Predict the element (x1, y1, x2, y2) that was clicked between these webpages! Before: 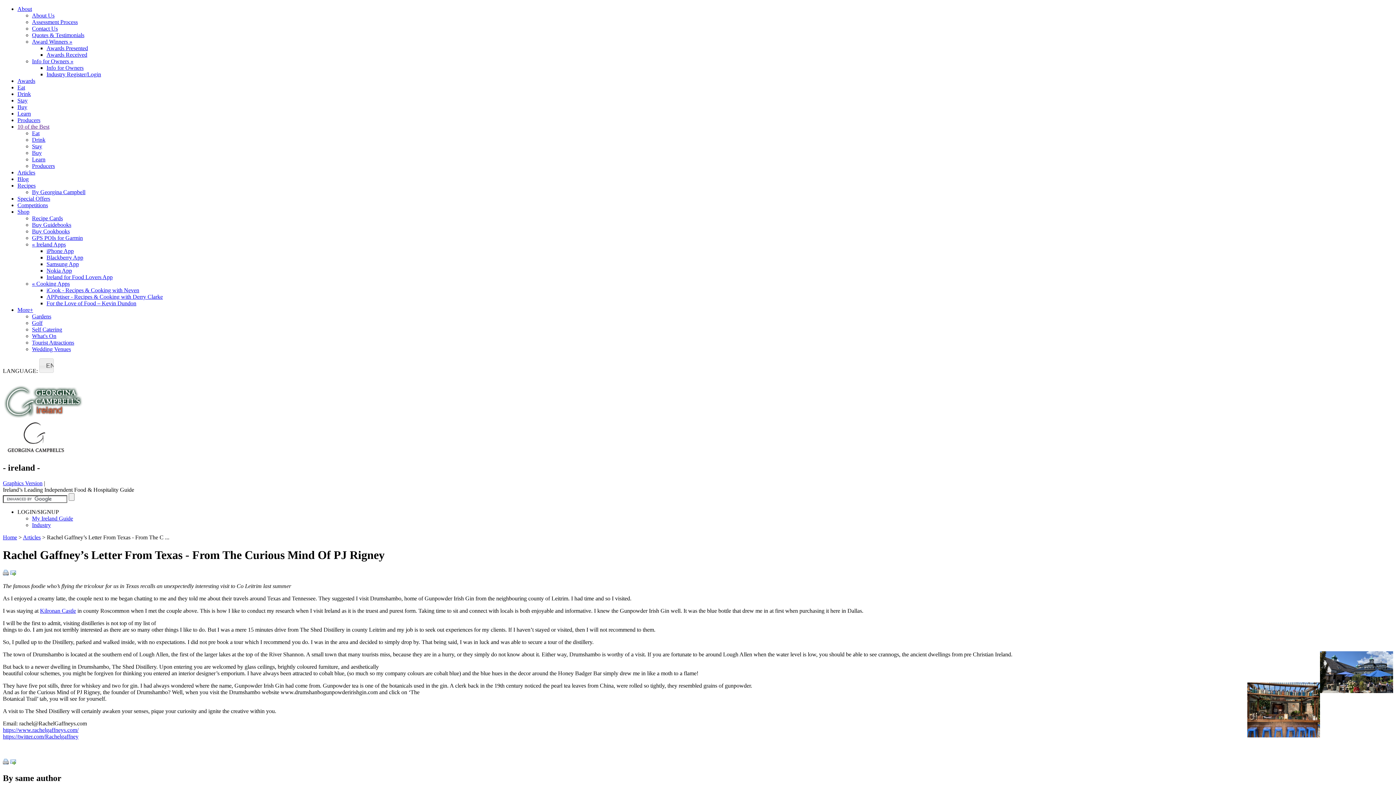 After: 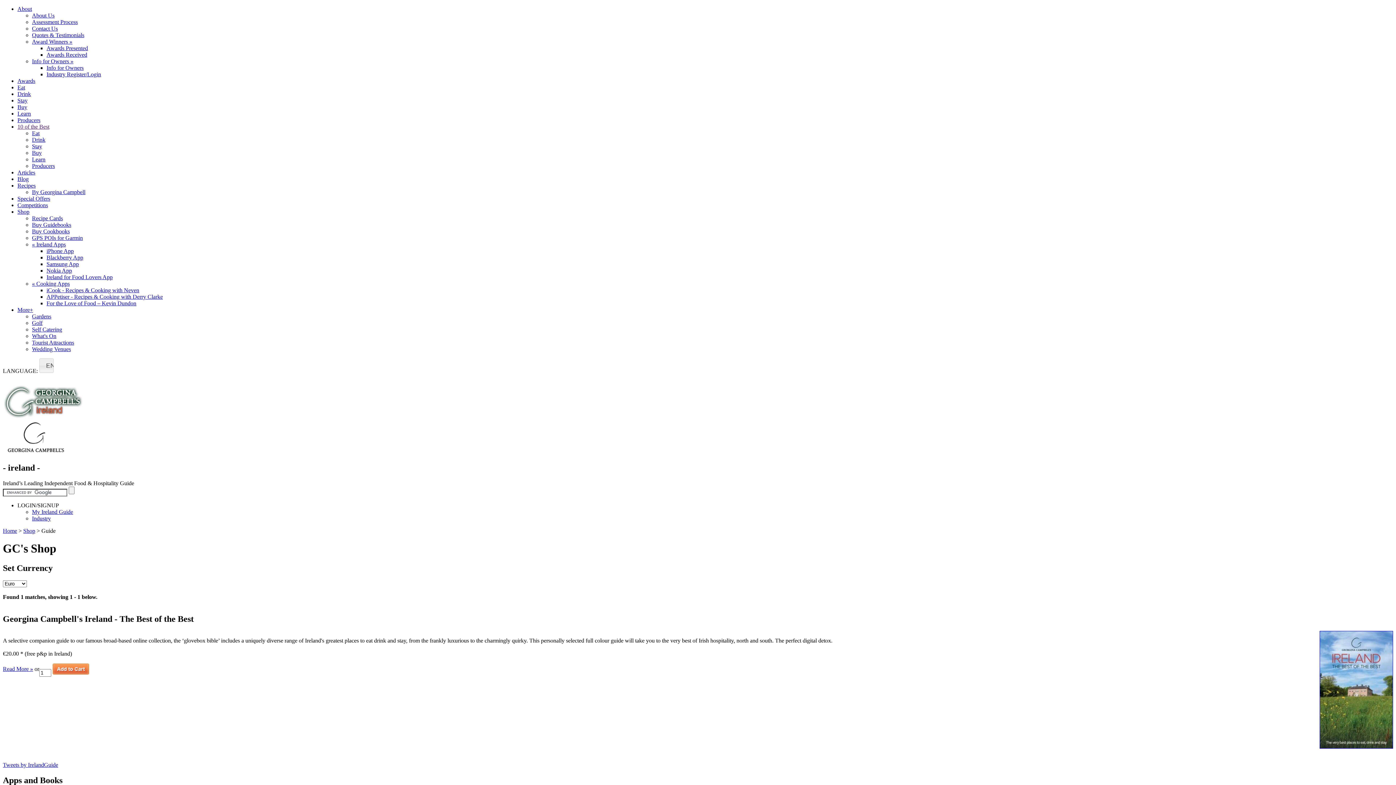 Action: label: Shop bbox: (17, 208, 29, 214)